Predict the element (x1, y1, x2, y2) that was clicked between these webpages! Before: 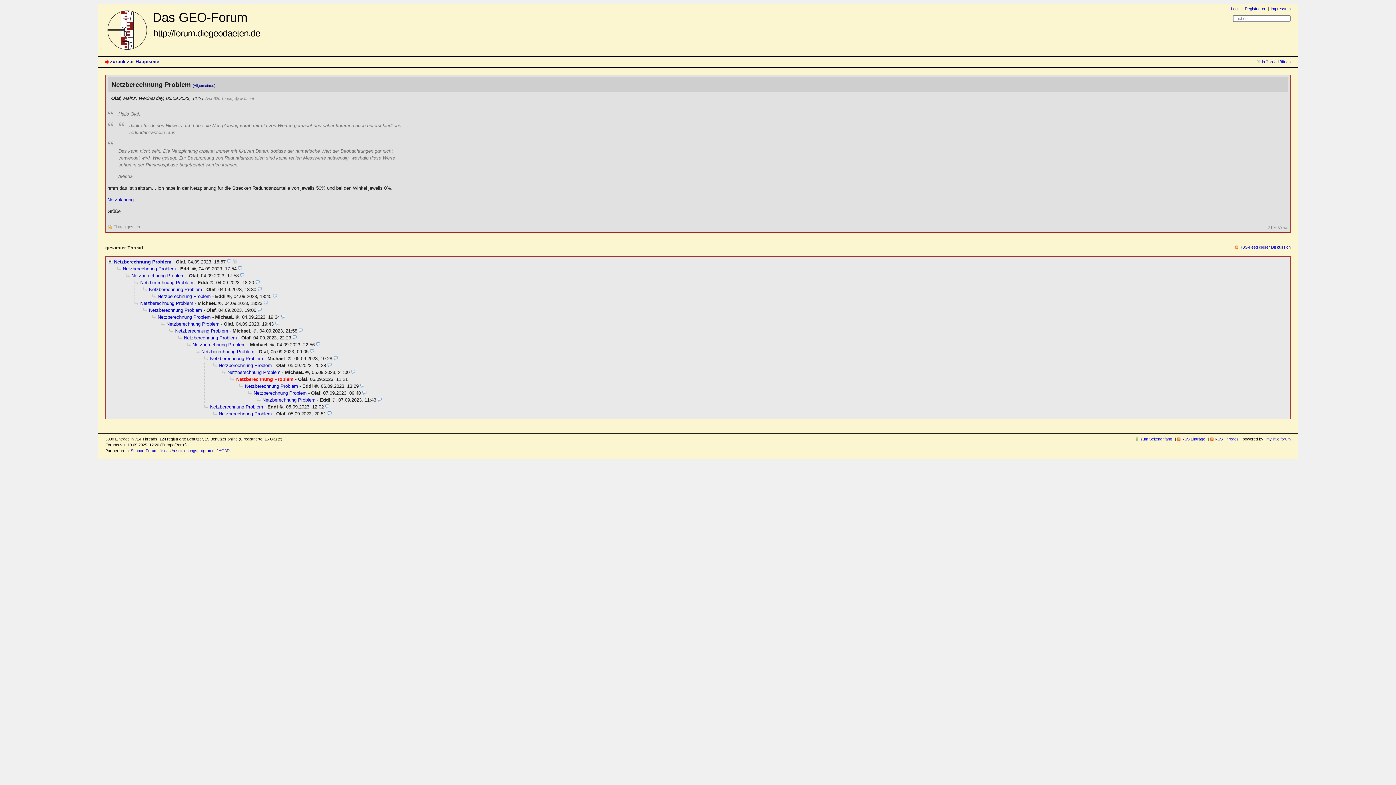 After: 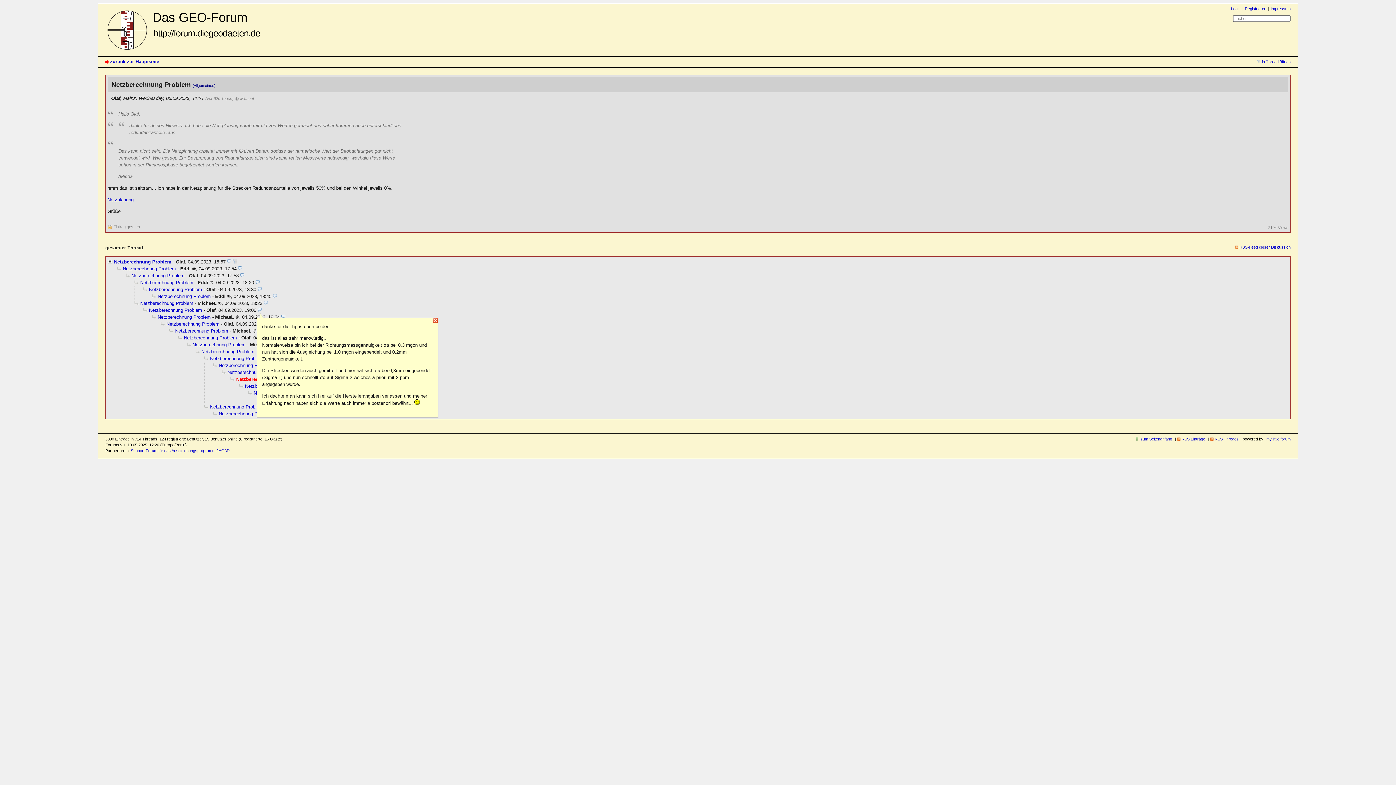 Action: bbox: (257, 307, 261, 312)